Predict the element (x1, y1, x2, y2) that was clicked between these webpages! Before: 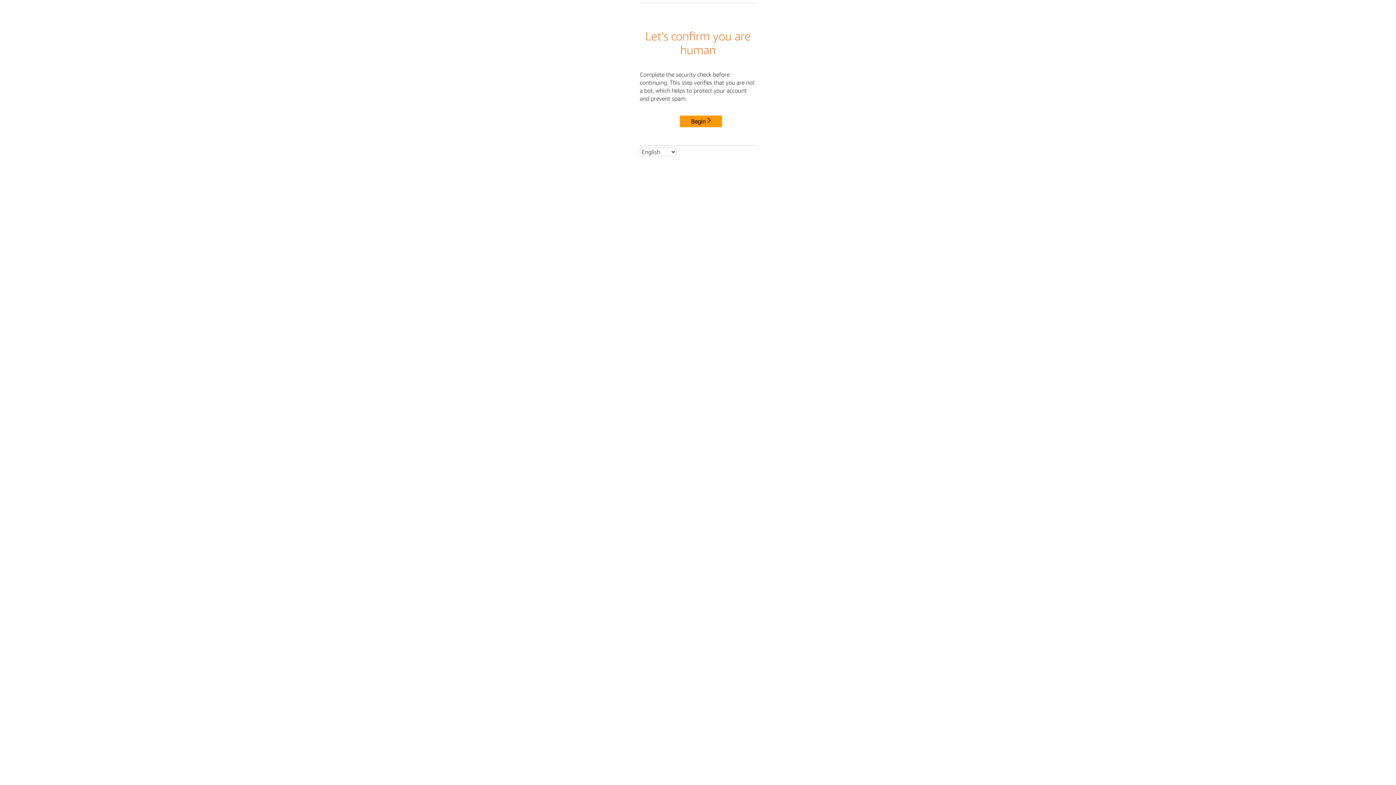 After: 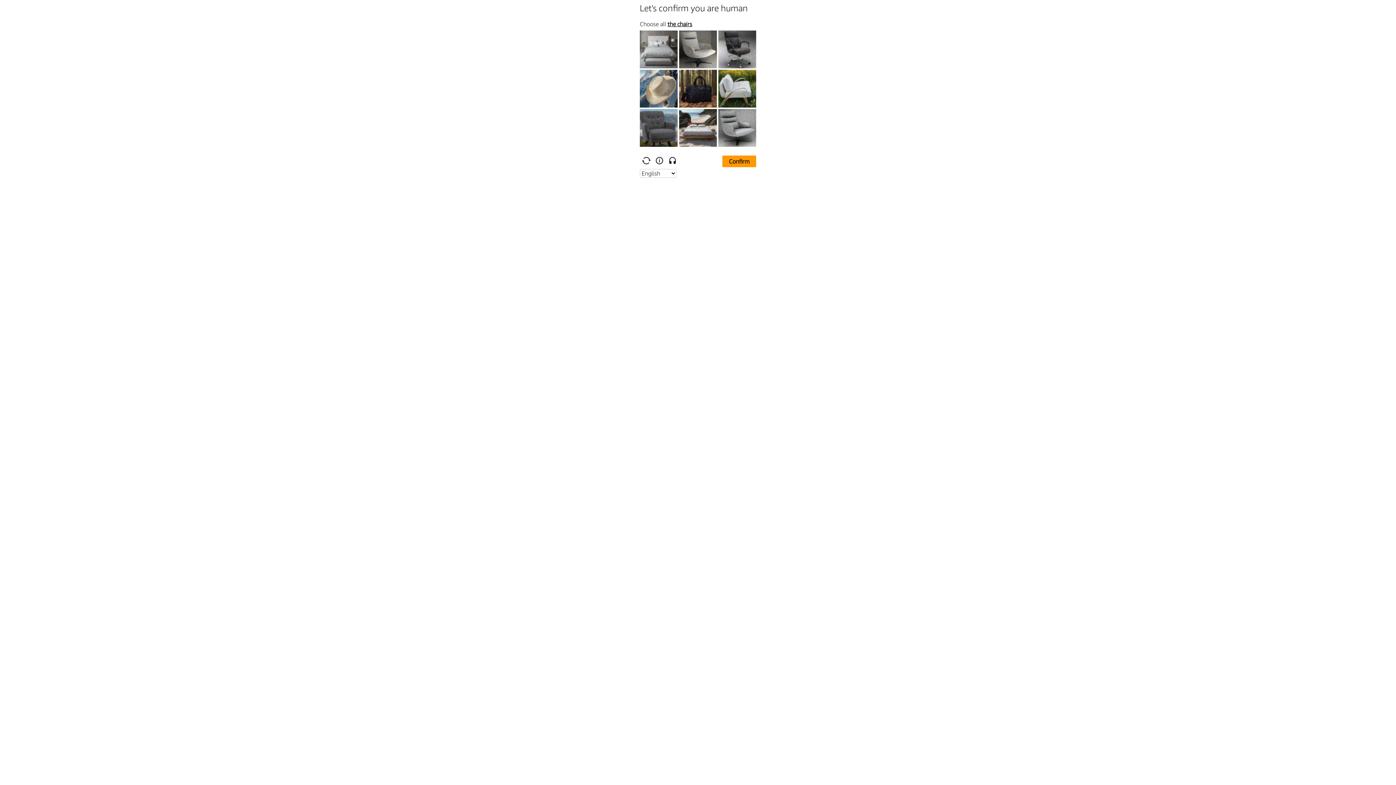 Action: bbox: (680, 115, 722, 127) label: Begin